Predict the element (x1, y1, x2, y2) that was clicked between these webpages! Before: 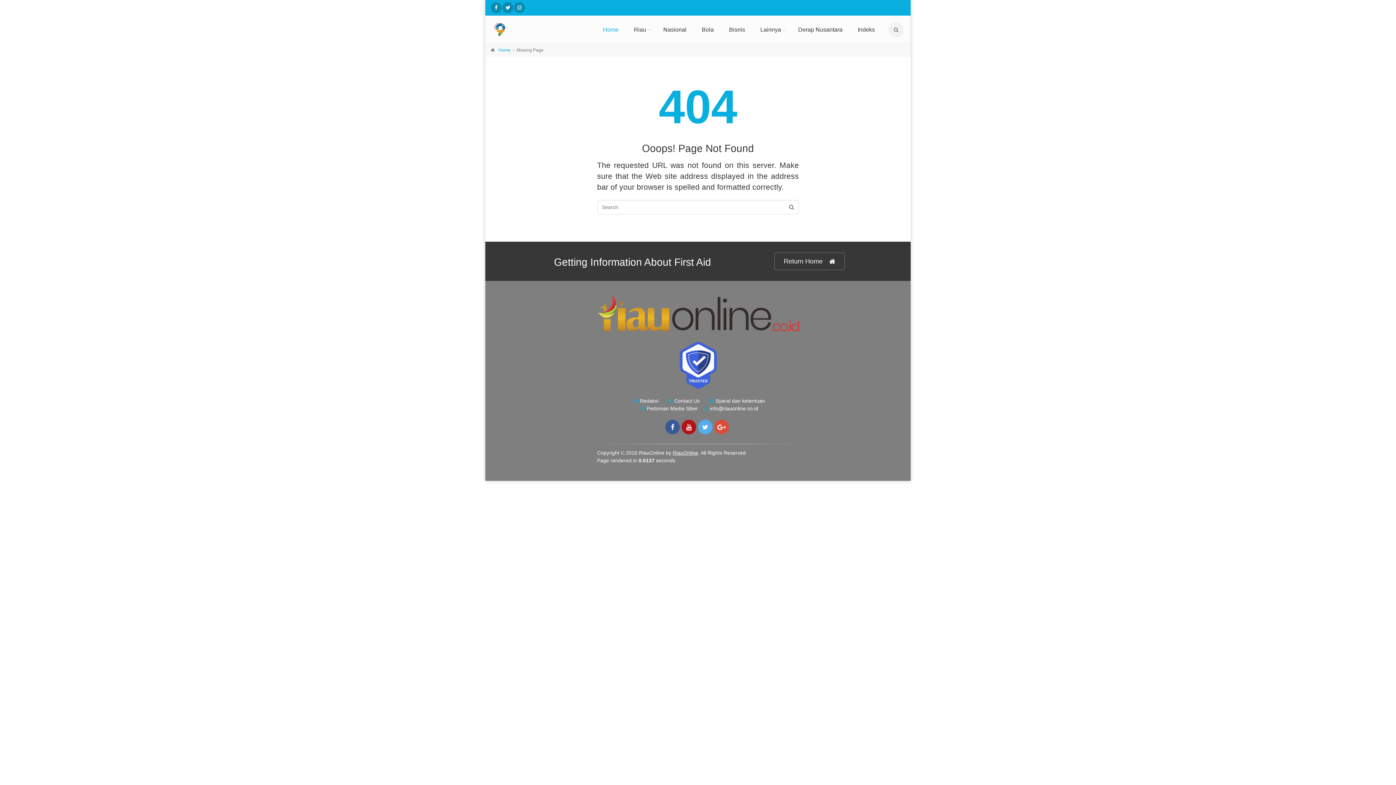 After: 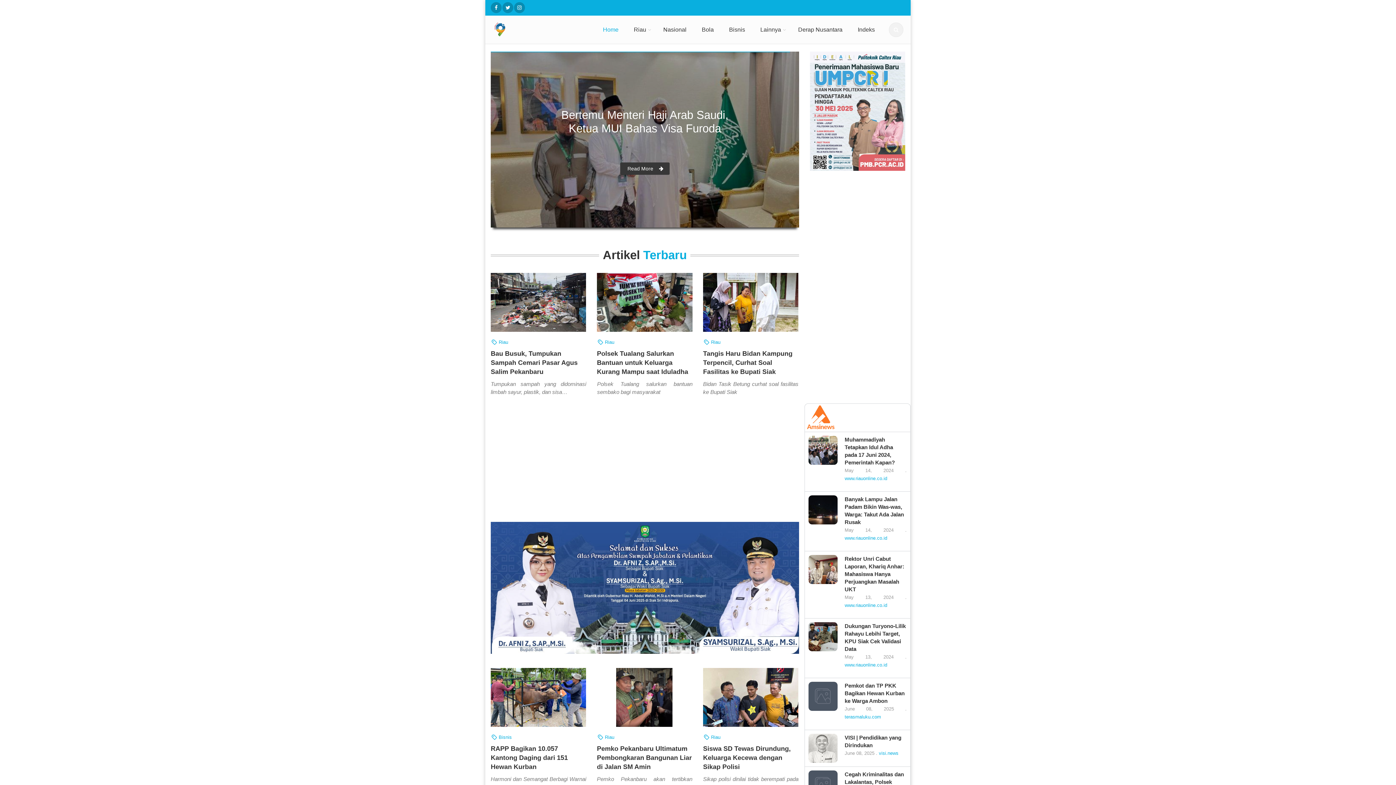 Action: bbox: (774, 252, 845, 270) label: Return Home